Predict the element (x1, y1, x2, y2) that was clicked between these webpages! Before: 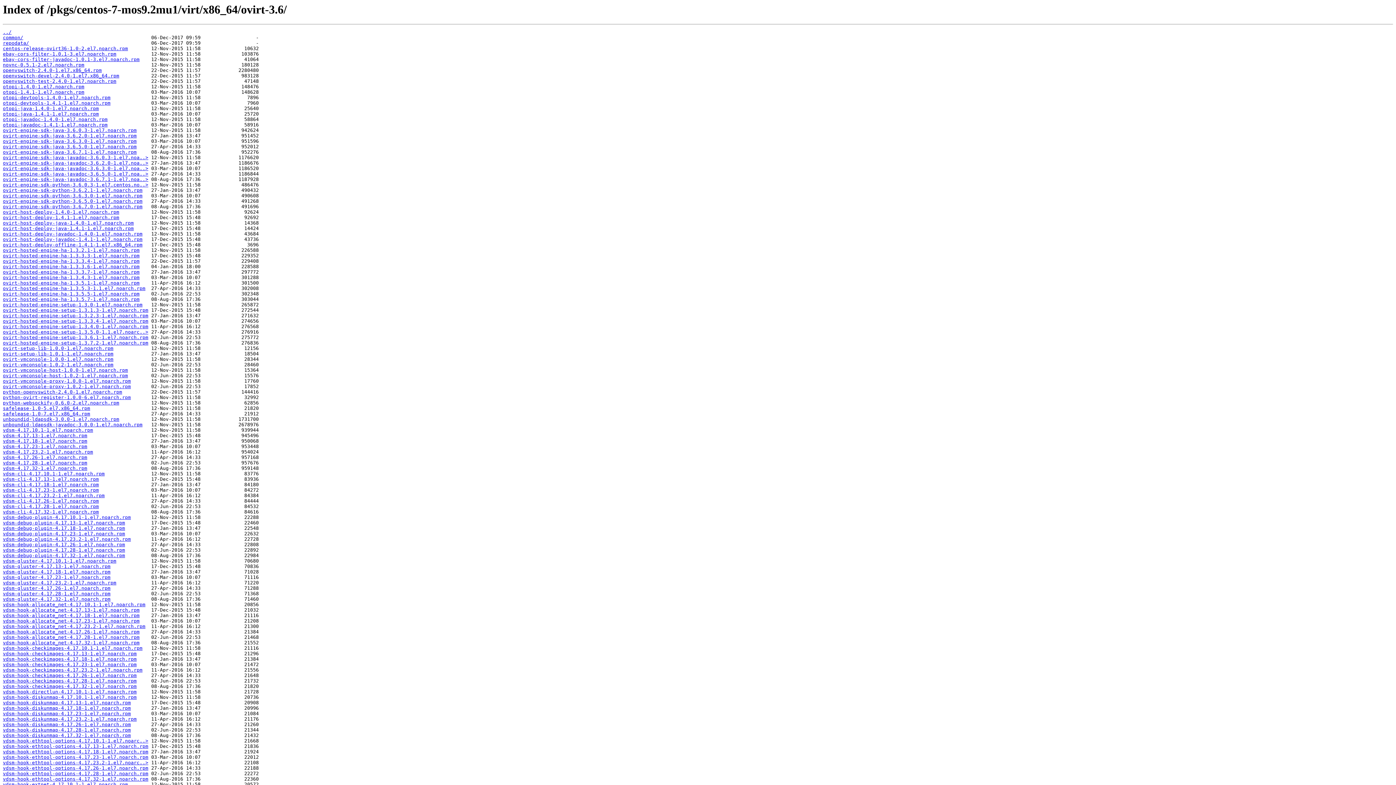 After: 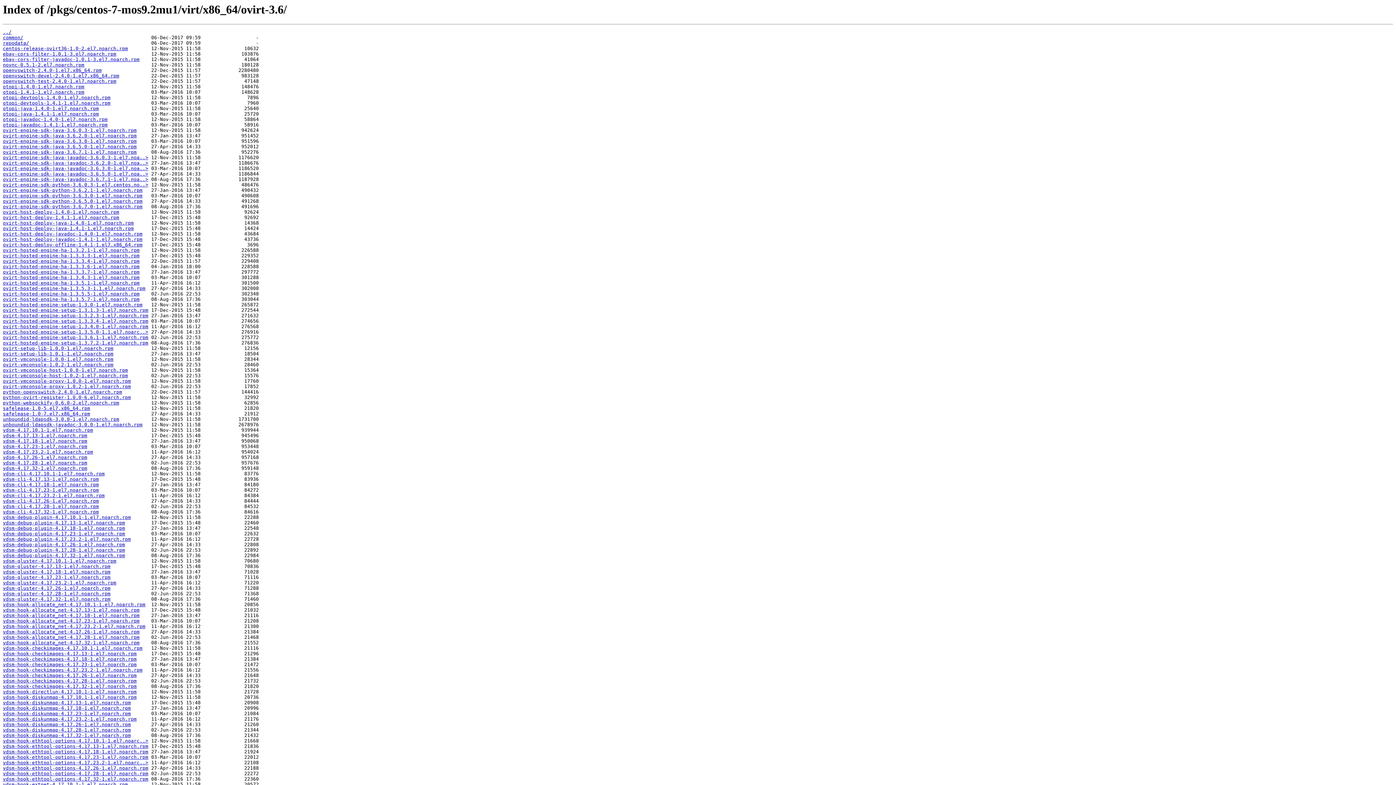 Action: label: ovirt-engine-sdk-java-javadoc-3.6.7.1-1.el7.noa..> bbox: (2, 176, 148, 182)